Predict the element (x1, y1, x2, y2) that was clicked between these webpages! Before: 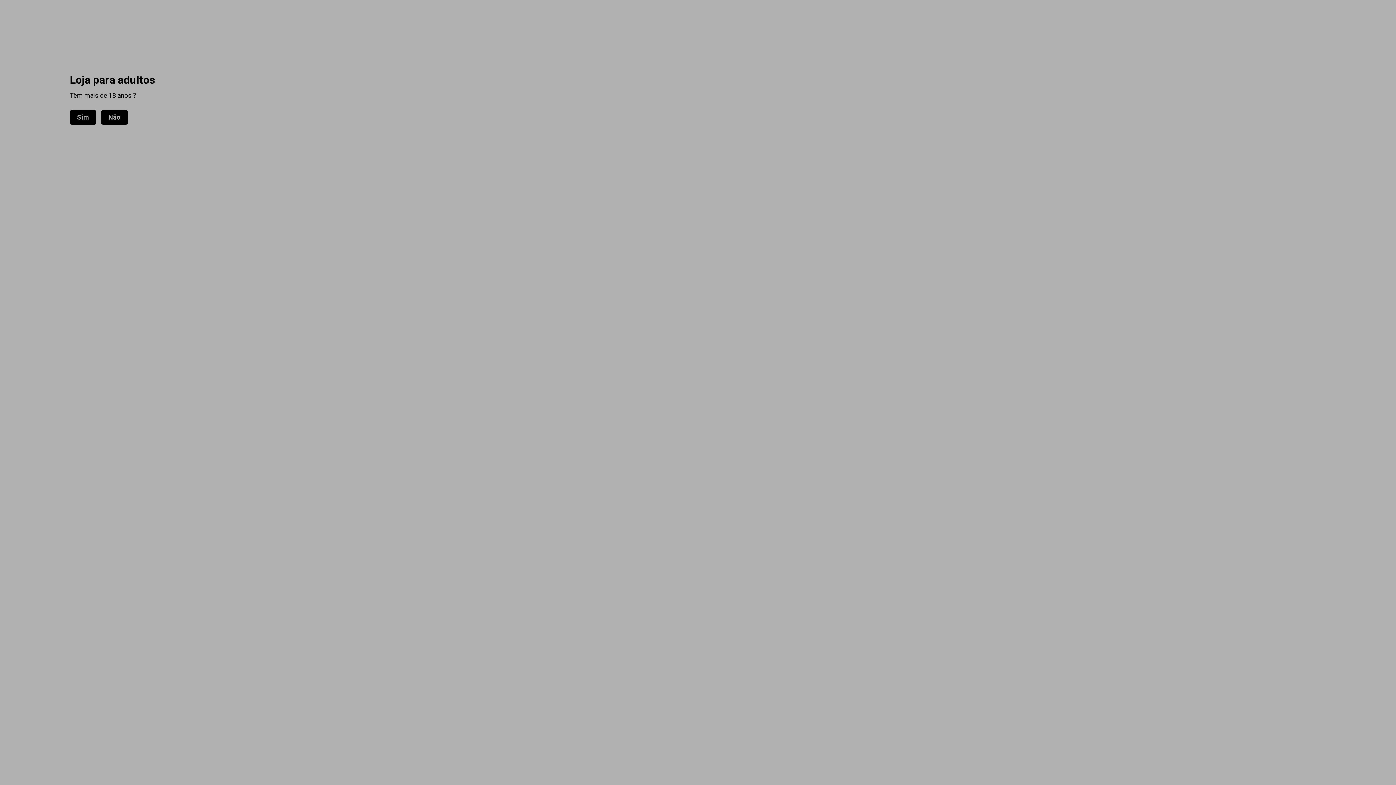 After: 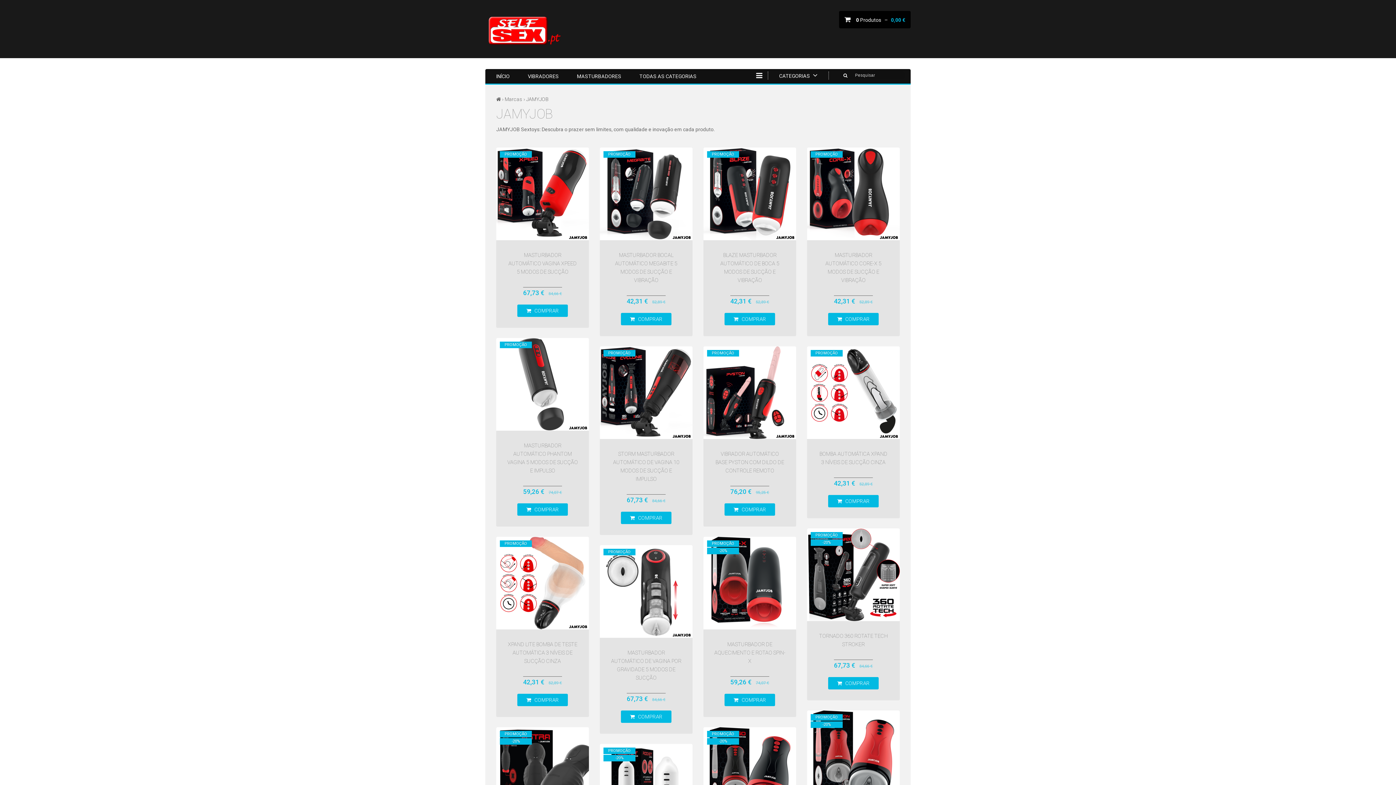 Action: label: Sim bbox: (69, 110, 96, 124)